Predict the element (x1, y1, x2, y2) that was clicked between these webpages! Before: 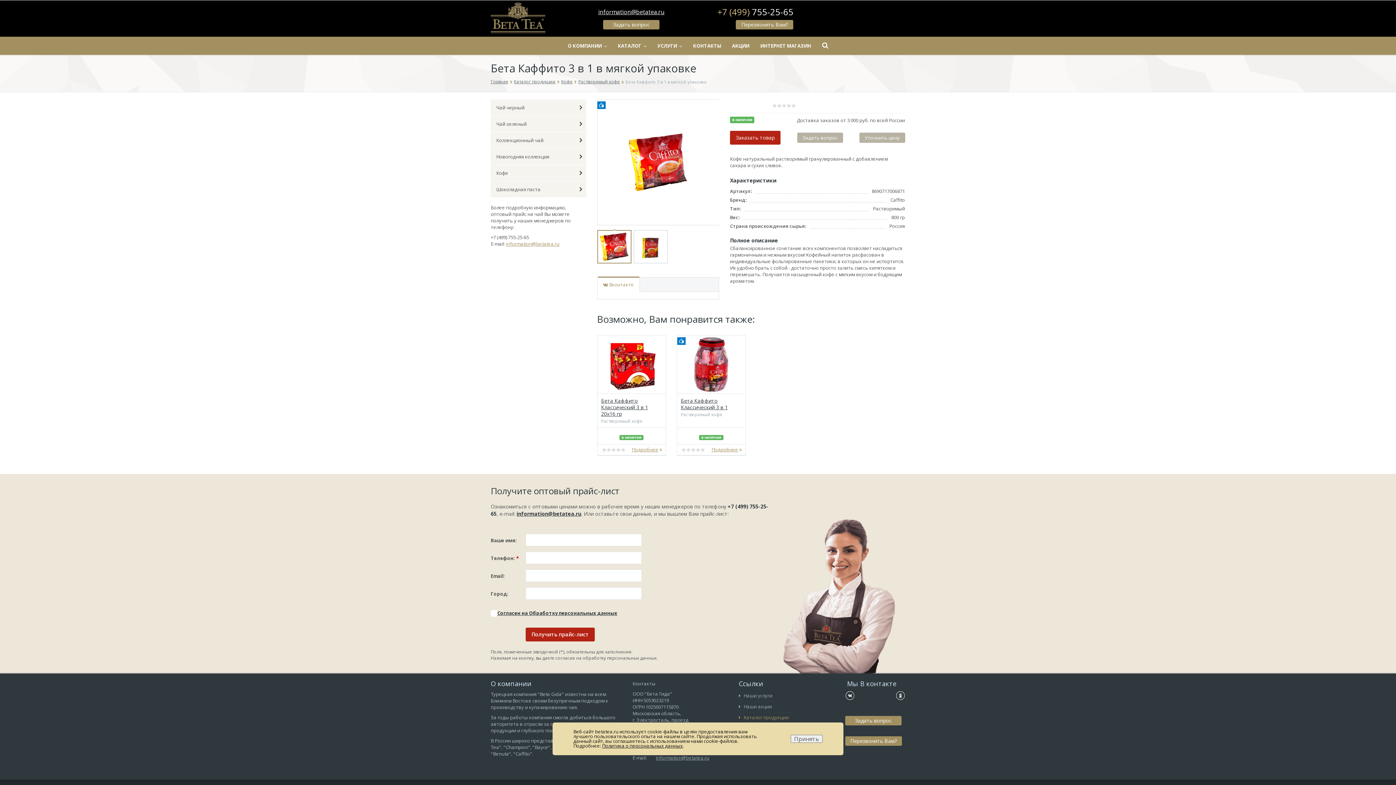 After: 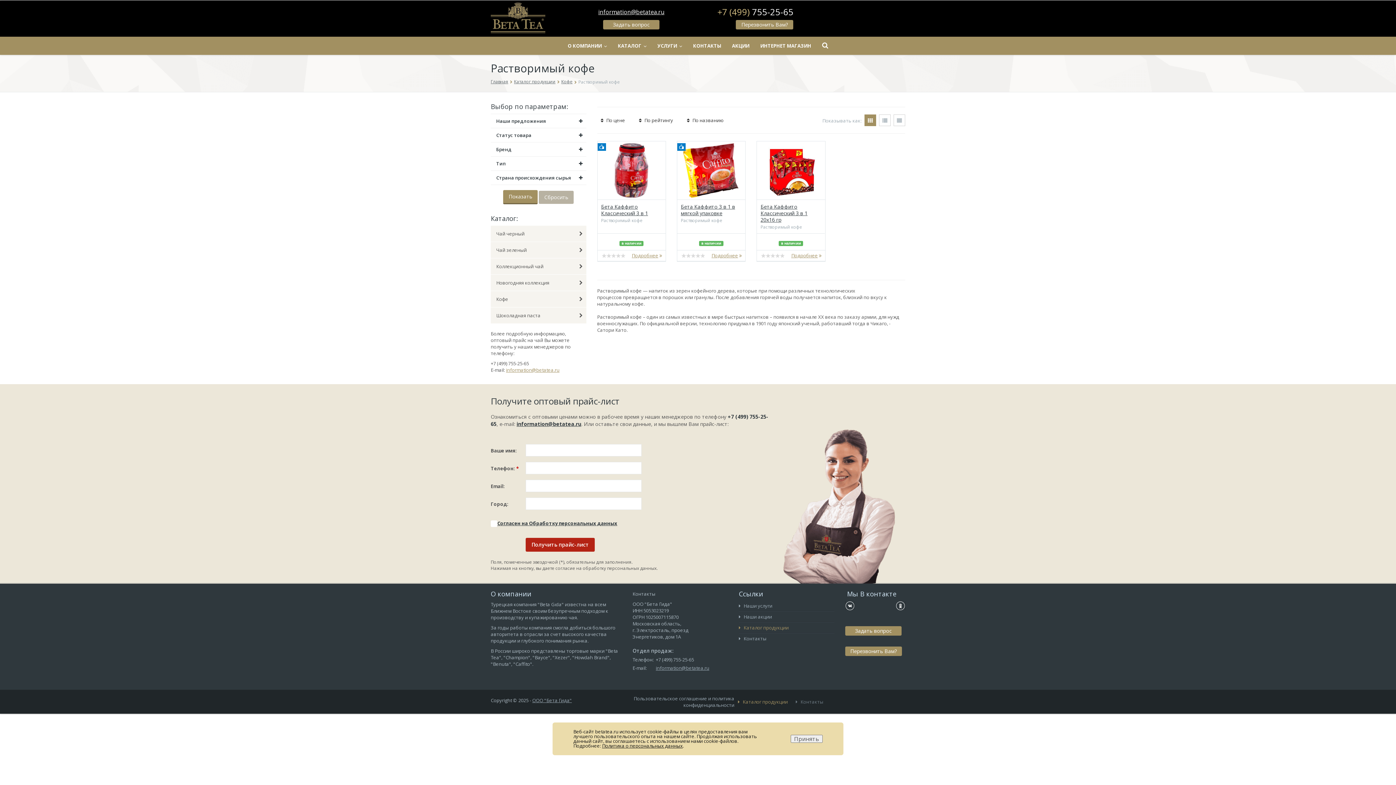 Action: label: Растворимый кофе bbox: (578, 78, 620, 84)